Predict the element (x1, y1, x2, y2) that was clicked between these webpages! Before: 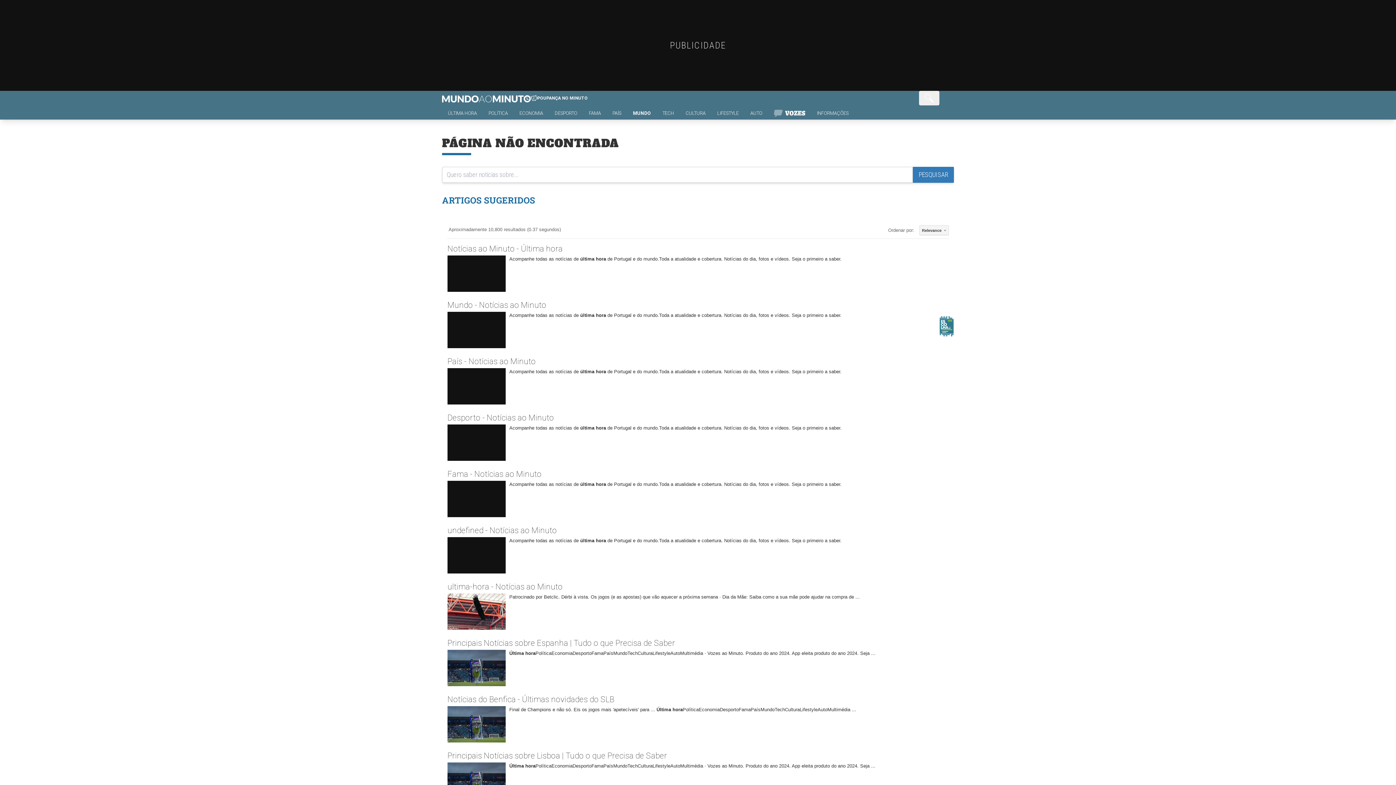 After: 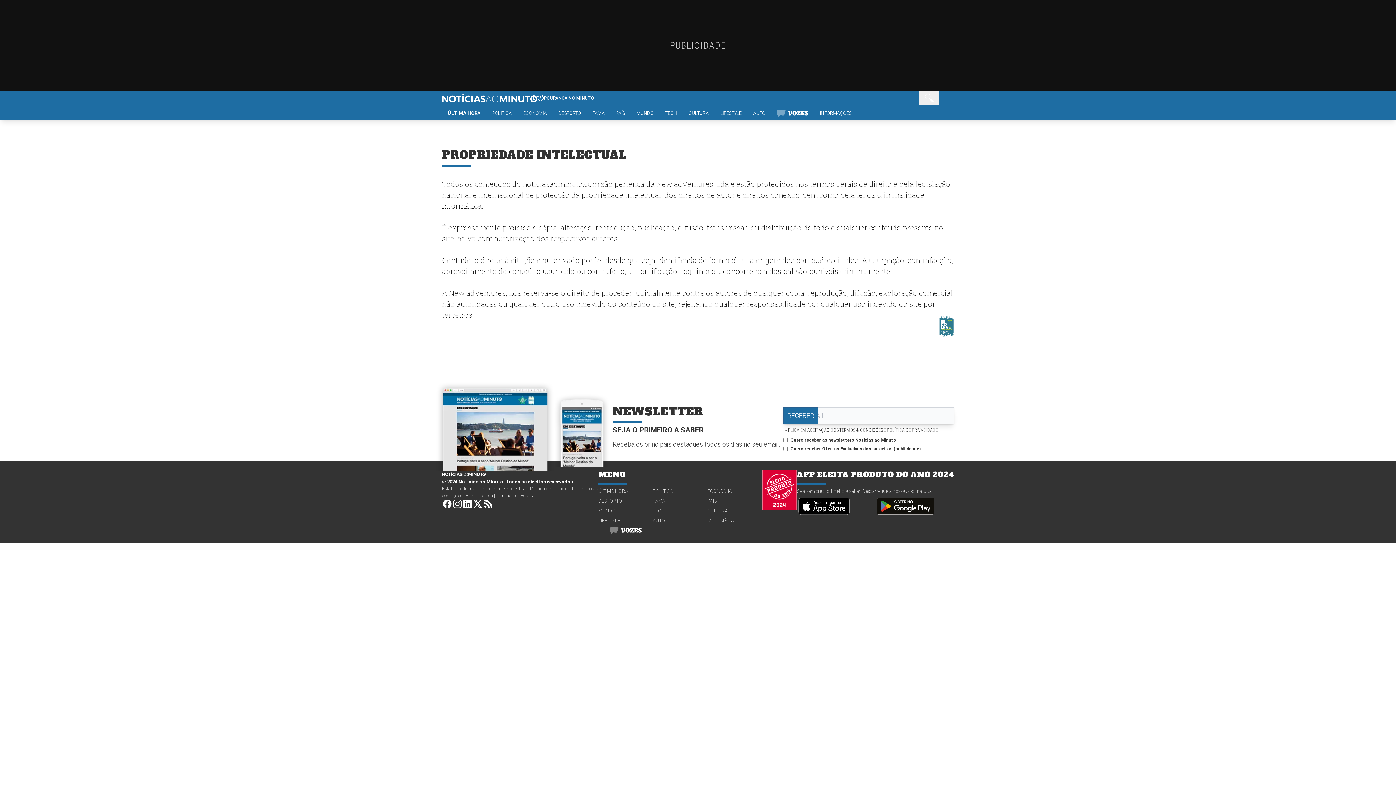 Action: label: Propriedade intelectual bbox: (480, 260, 526, 265)